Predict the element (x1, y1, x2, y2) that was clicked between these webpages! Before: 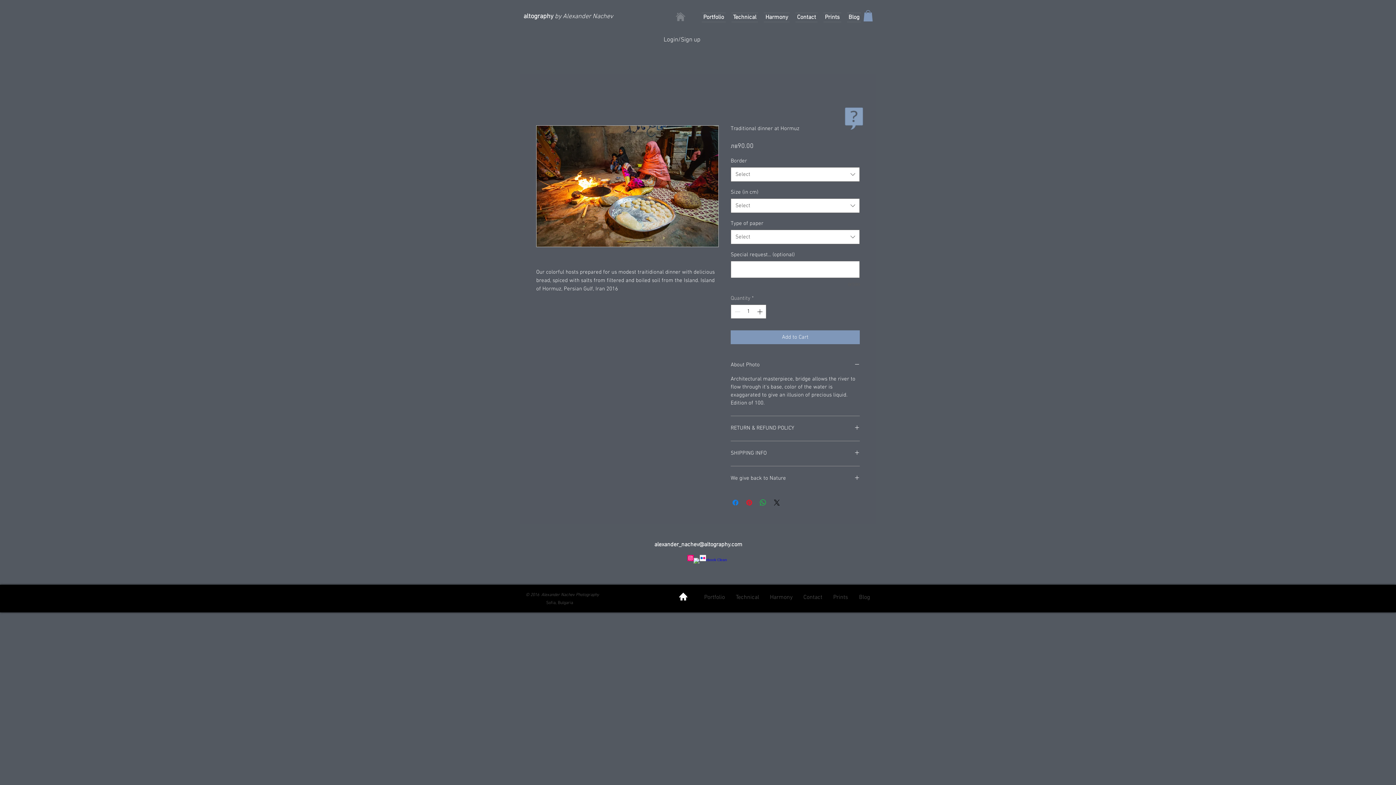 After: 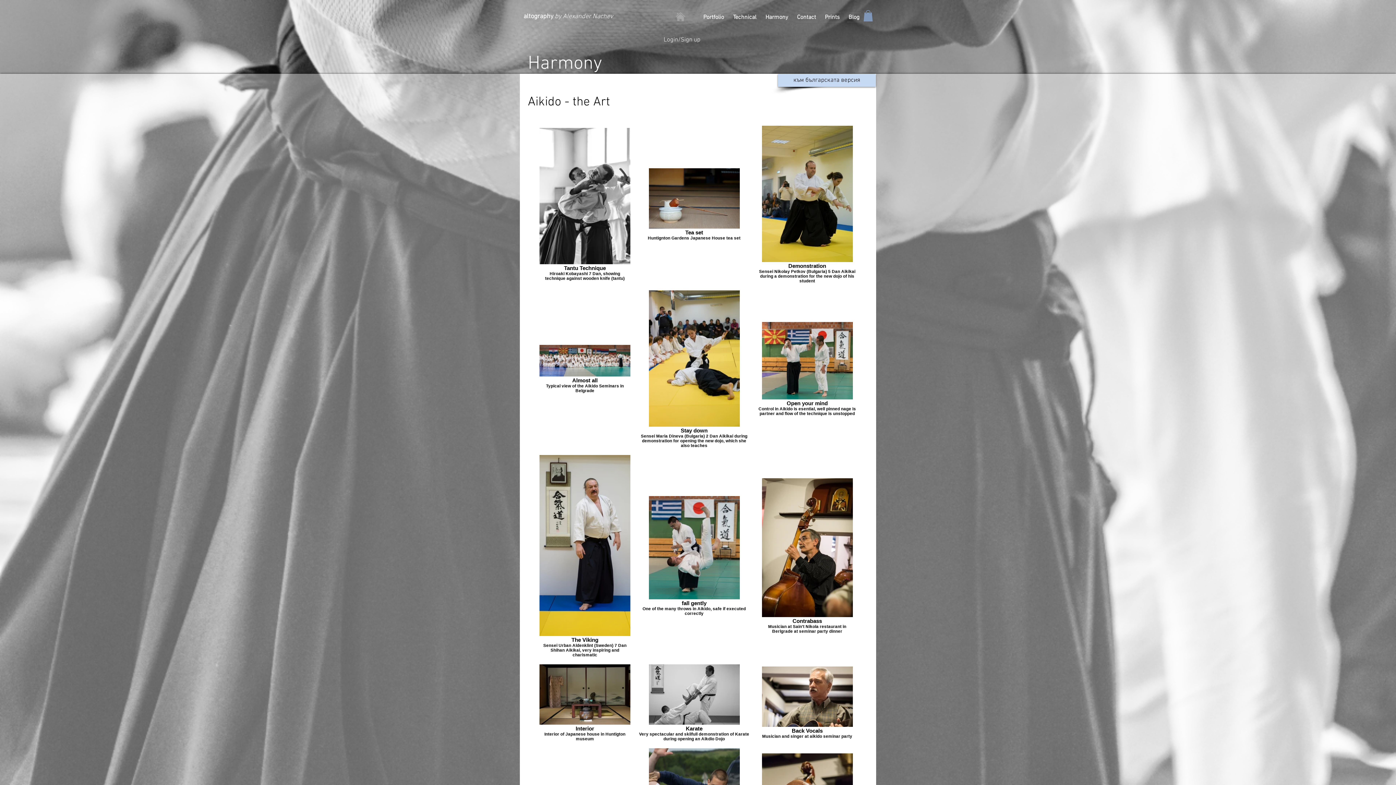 Action: label: Harmony bbox: (764, 593, 798, 599)